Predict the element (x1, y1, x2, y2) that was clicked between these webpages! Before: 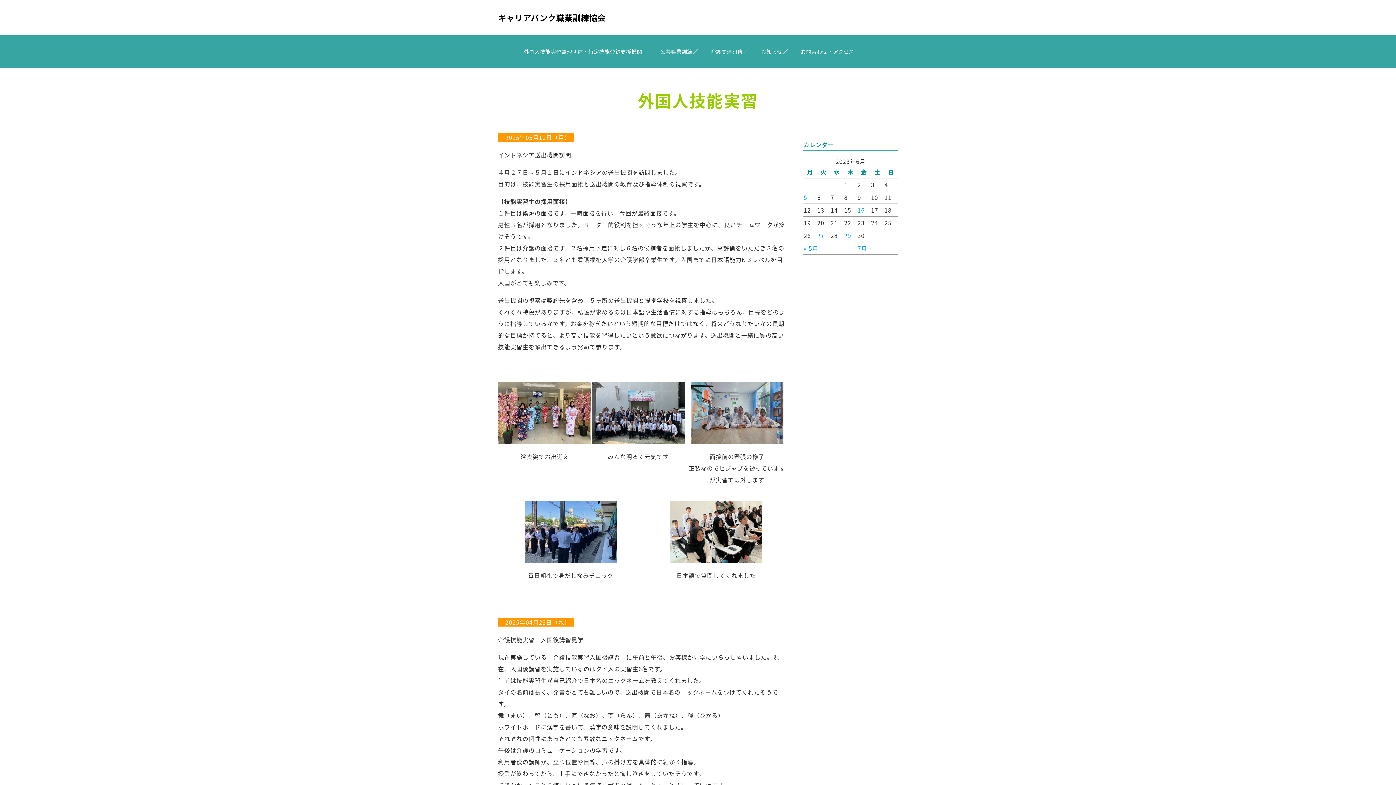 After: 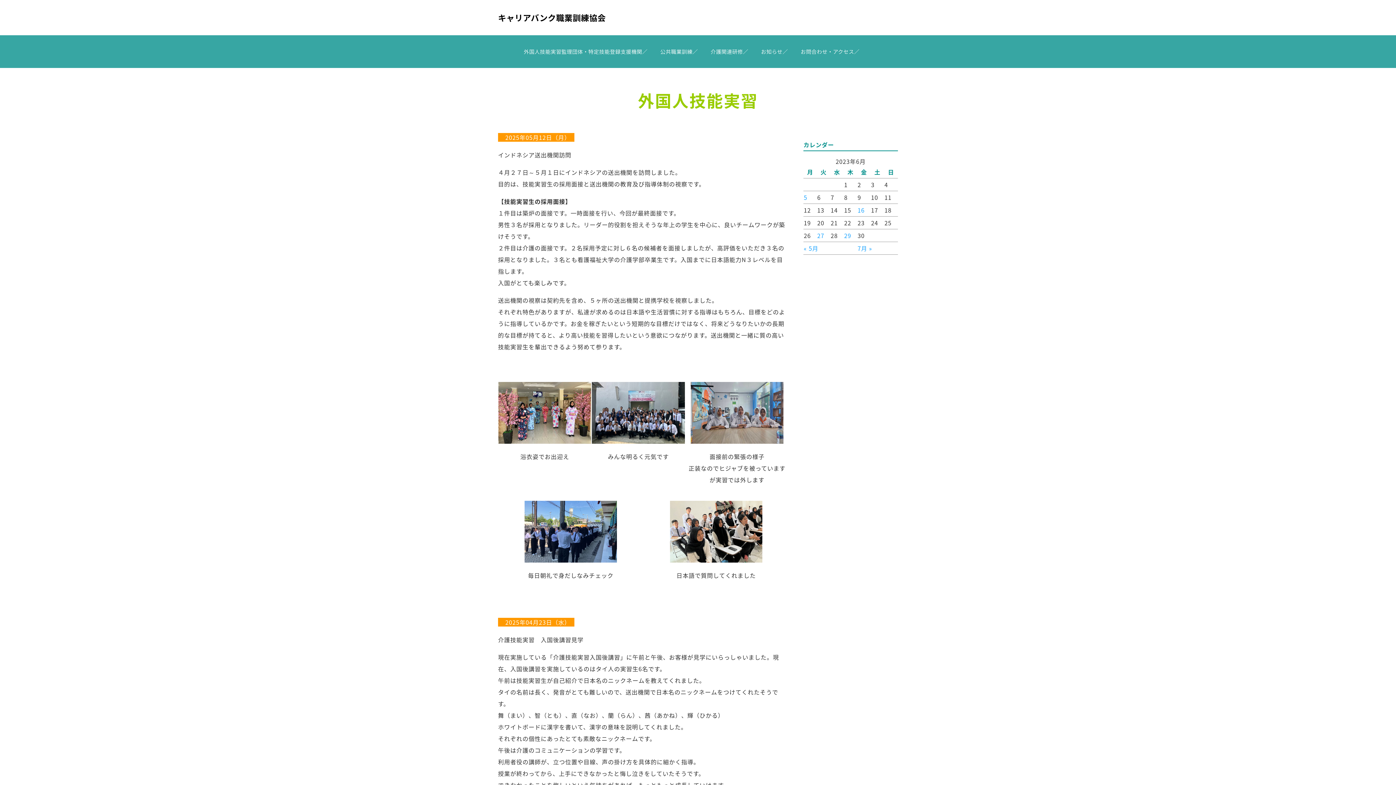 Action: bbox: (804, 193, 807, 201) label: 2023年6月5日 に投稿を公開